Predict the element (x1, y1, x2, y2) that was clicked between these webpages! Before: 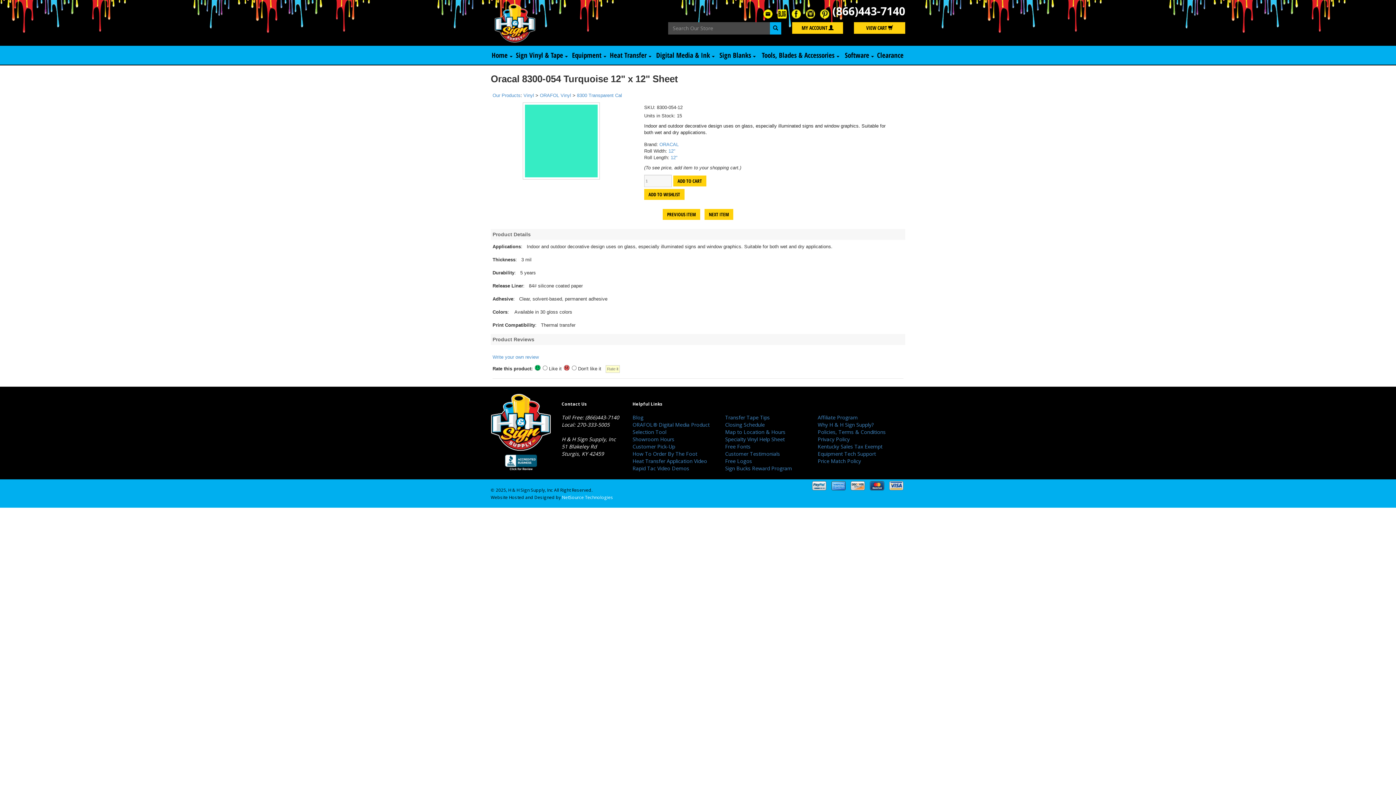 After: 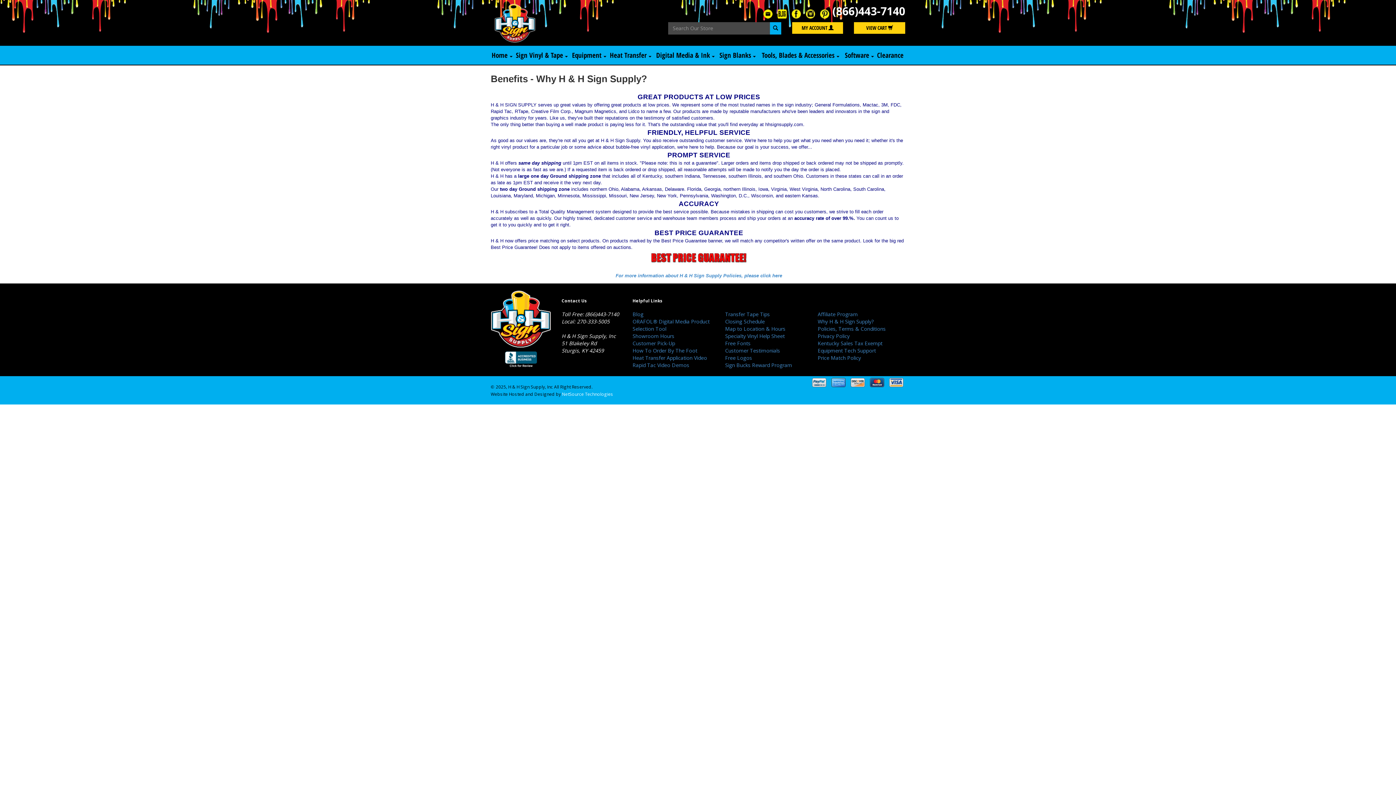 Action: label: Why H & H Sign Supply? bbox: (817, 421, 873, 428)